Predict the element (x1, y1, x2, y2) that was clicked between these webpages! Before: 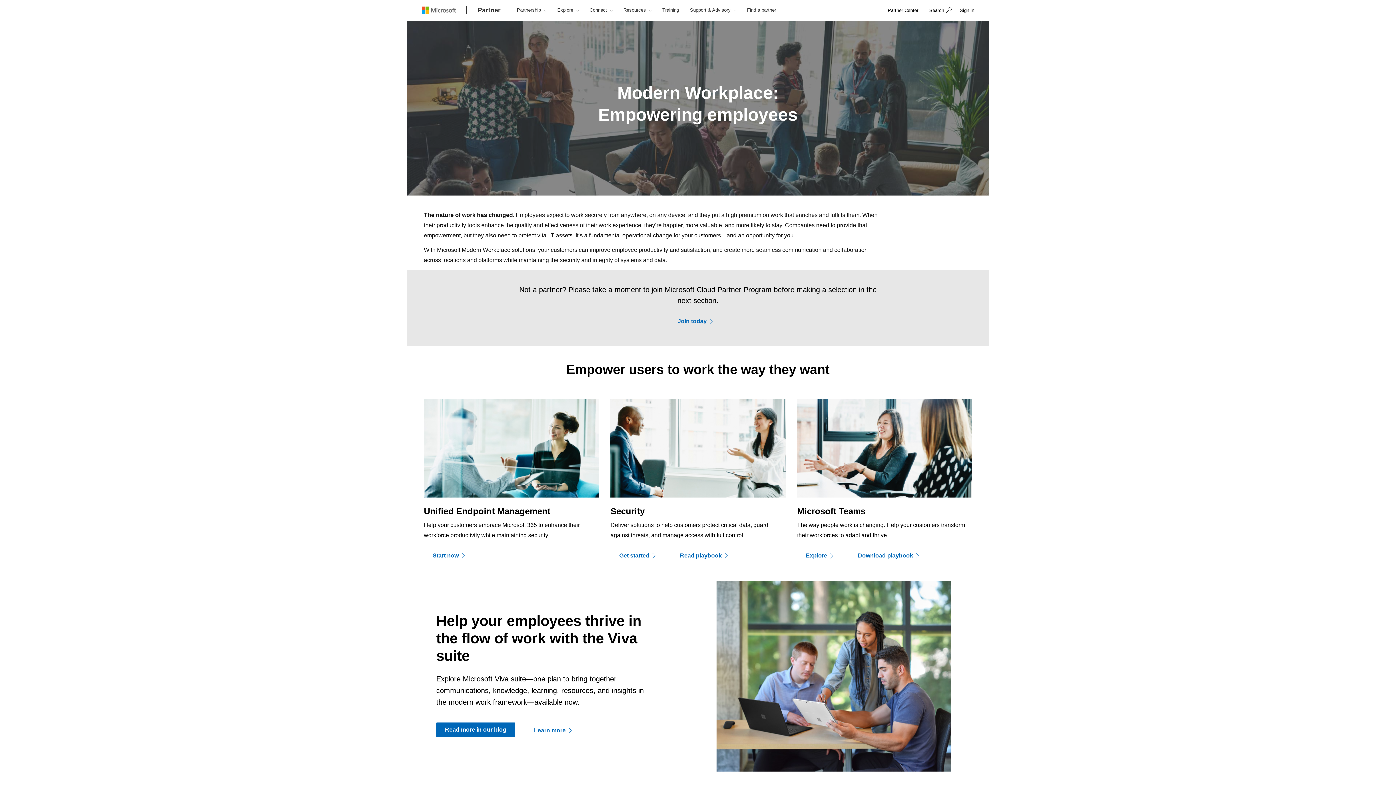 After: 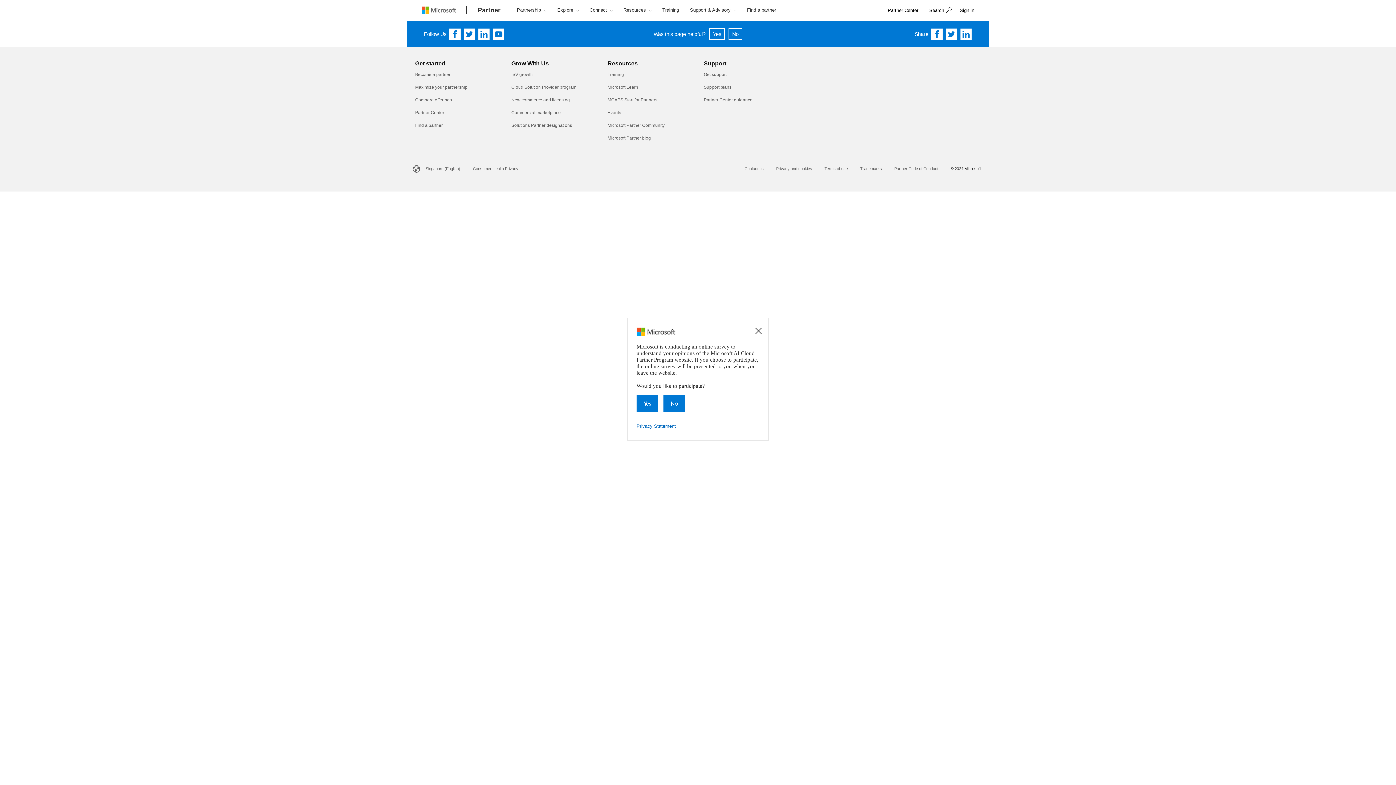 Action: label: Get started bbox: (610, 547, 669, 563)